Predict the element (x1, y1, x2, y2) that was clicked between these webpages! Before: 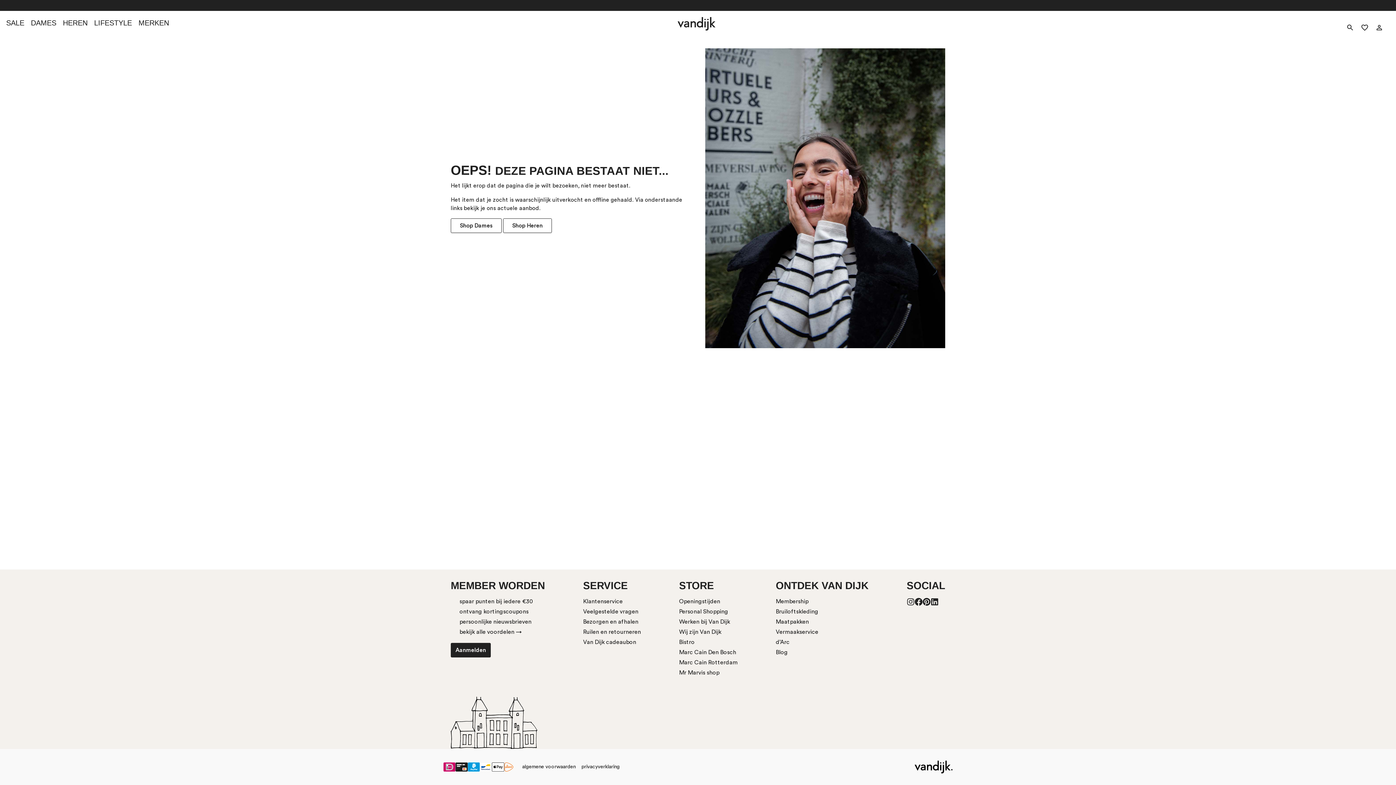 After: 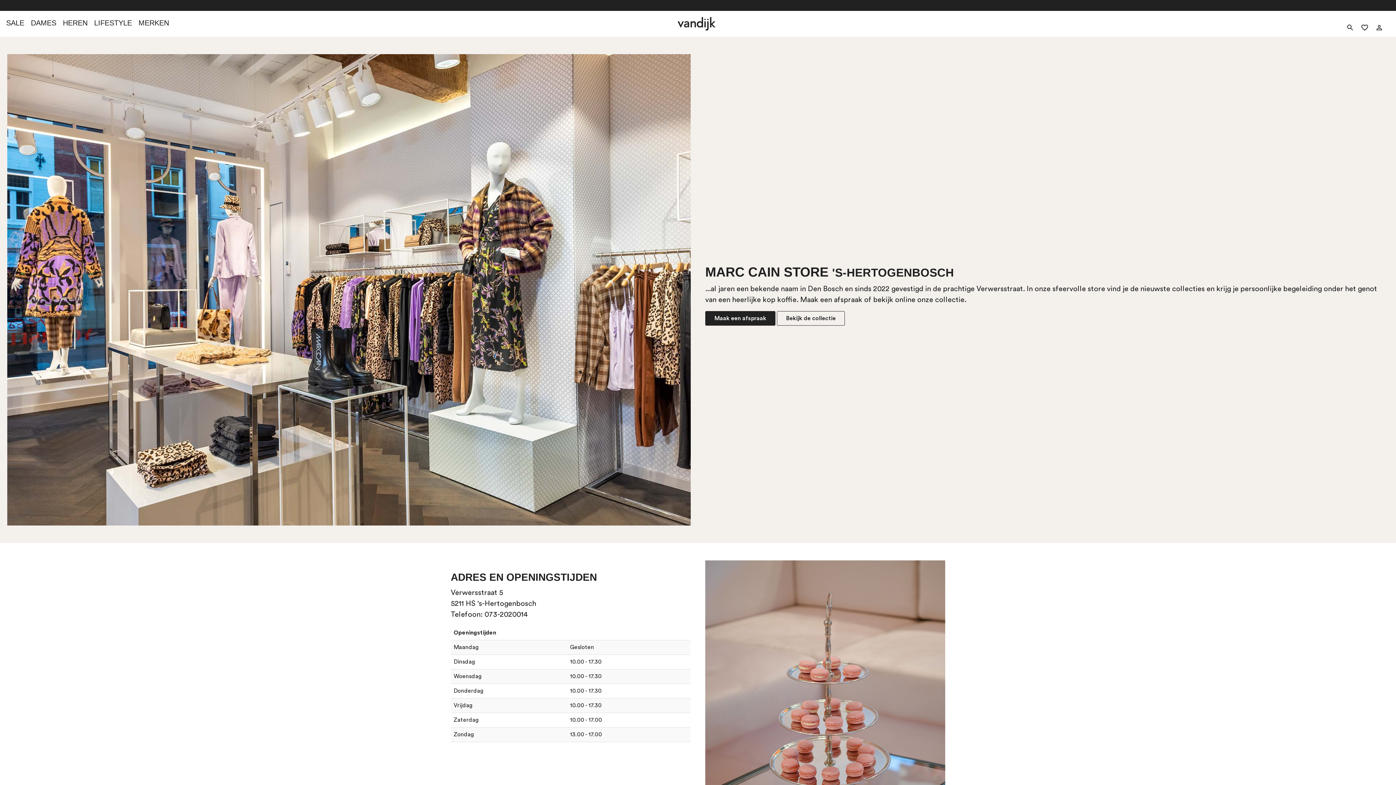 Action: bbox: (679, 649, 736, 655) label: Marc Cain Den Bosch